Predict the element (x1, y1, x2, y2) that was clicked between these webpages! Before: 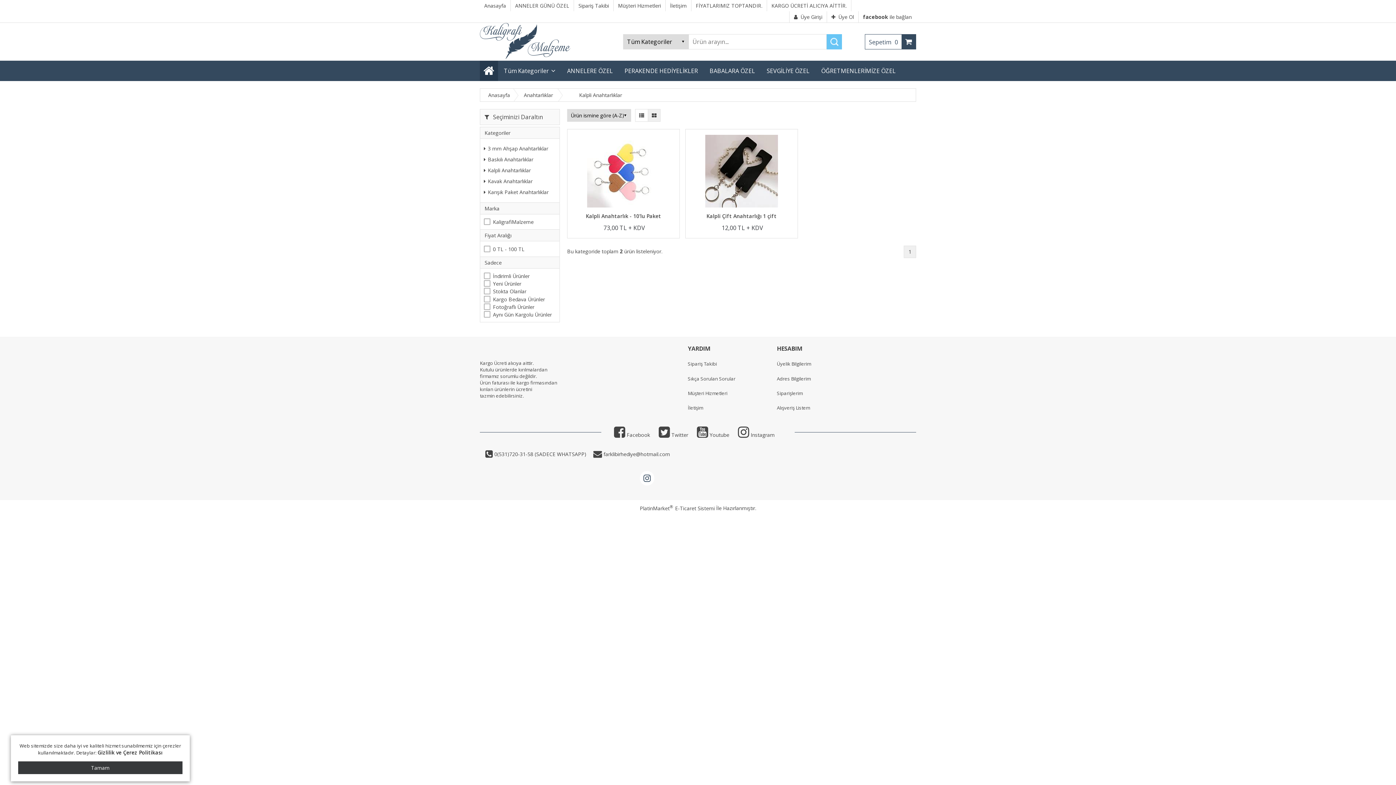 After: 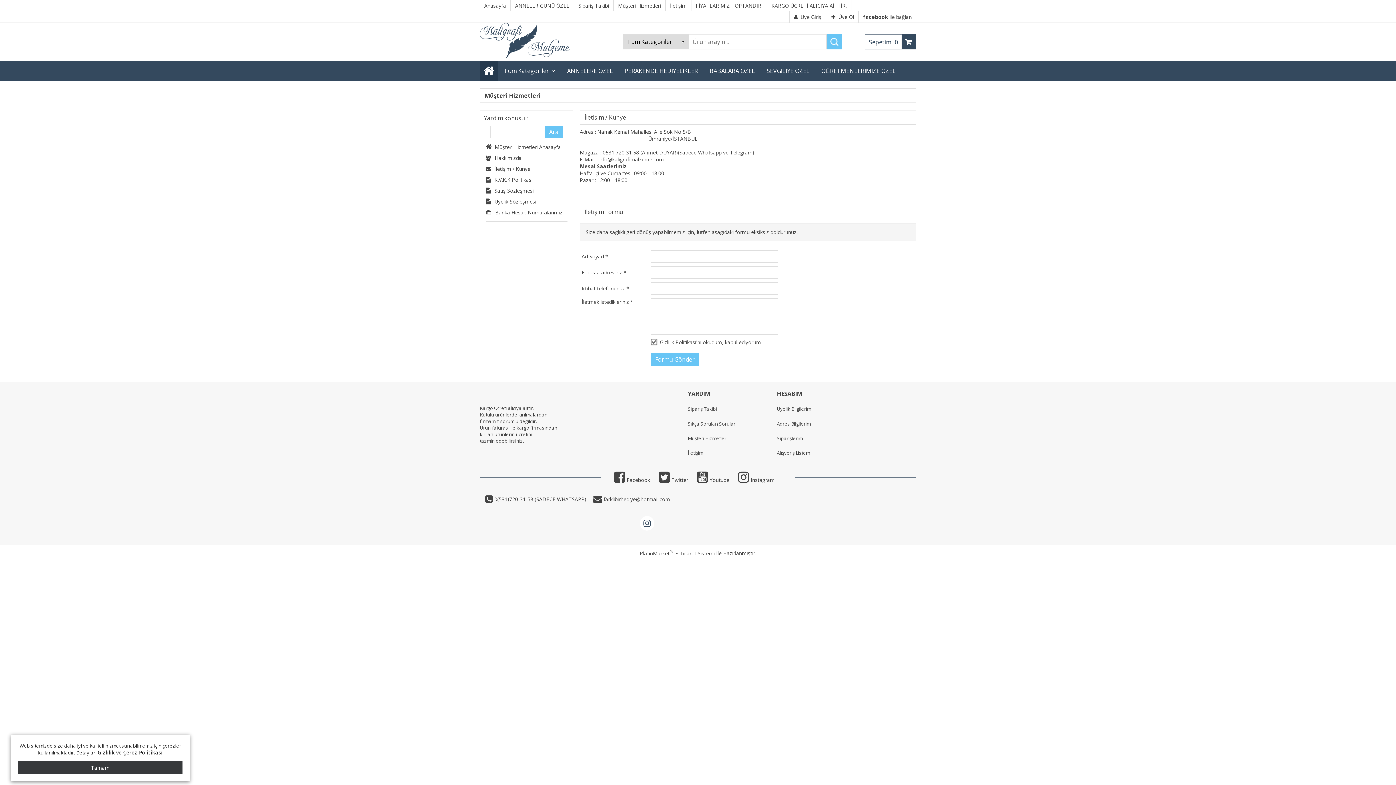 Action: bbox: (665, 0, 691, 11) label: İletişim